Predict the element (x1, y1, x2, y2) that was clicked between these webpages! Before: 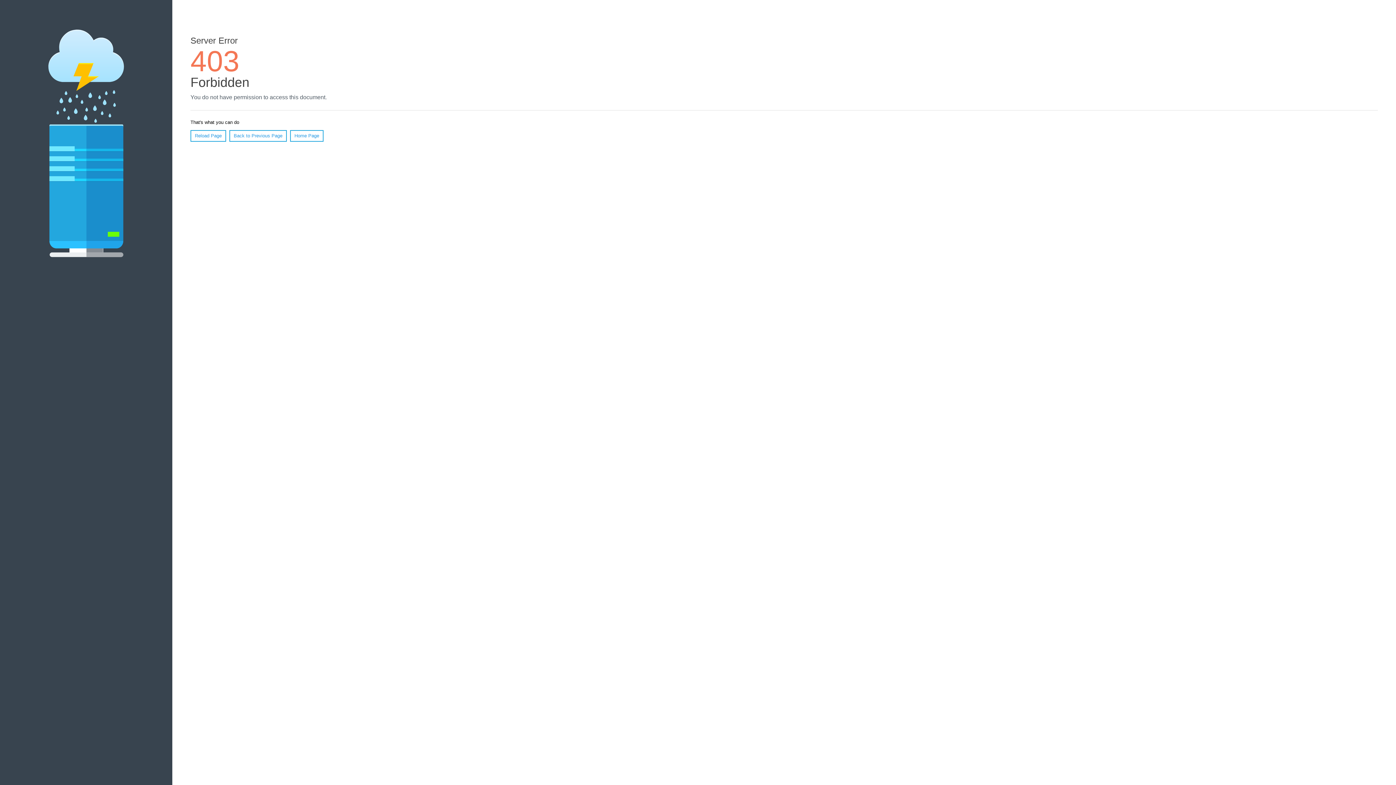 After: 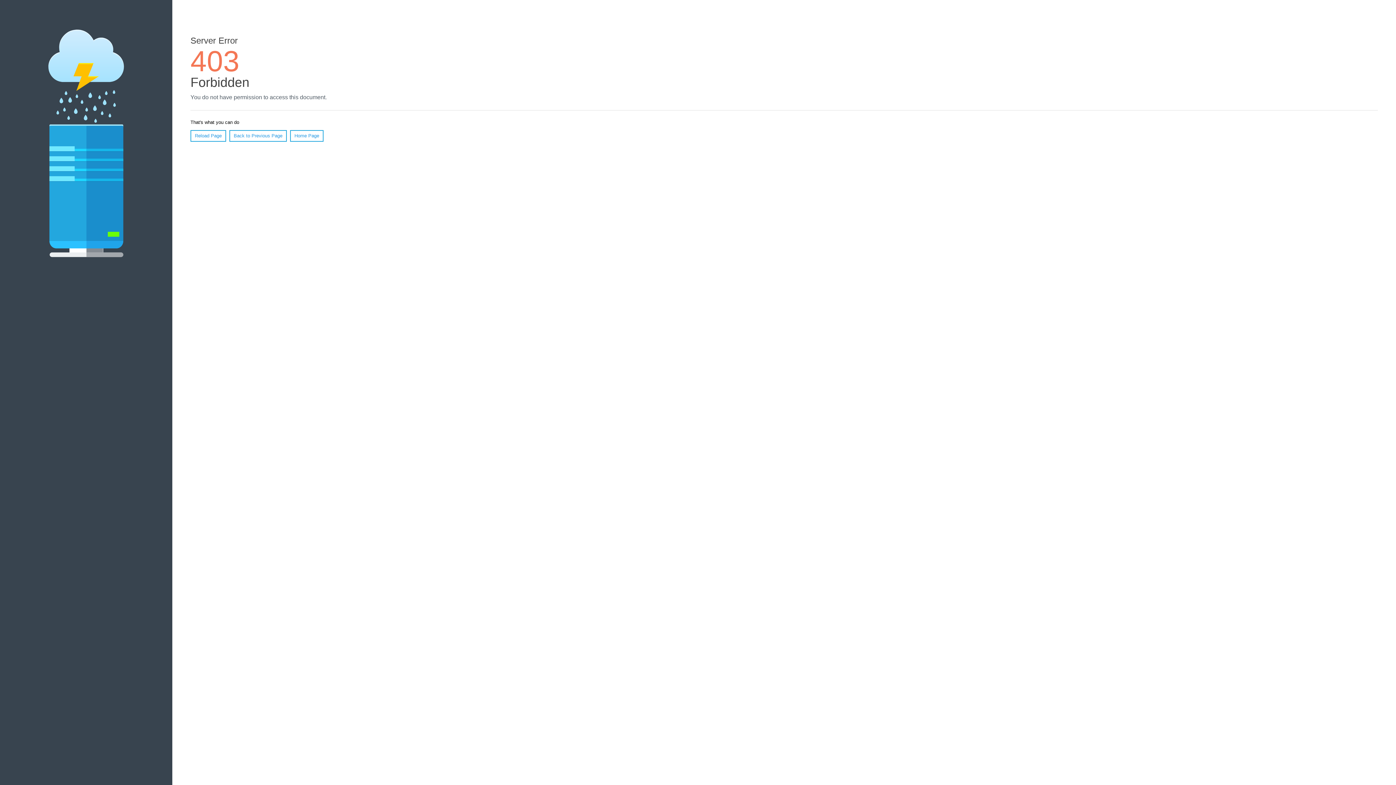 Action: label: Home Page bbox: (290, 130, 323, 141)